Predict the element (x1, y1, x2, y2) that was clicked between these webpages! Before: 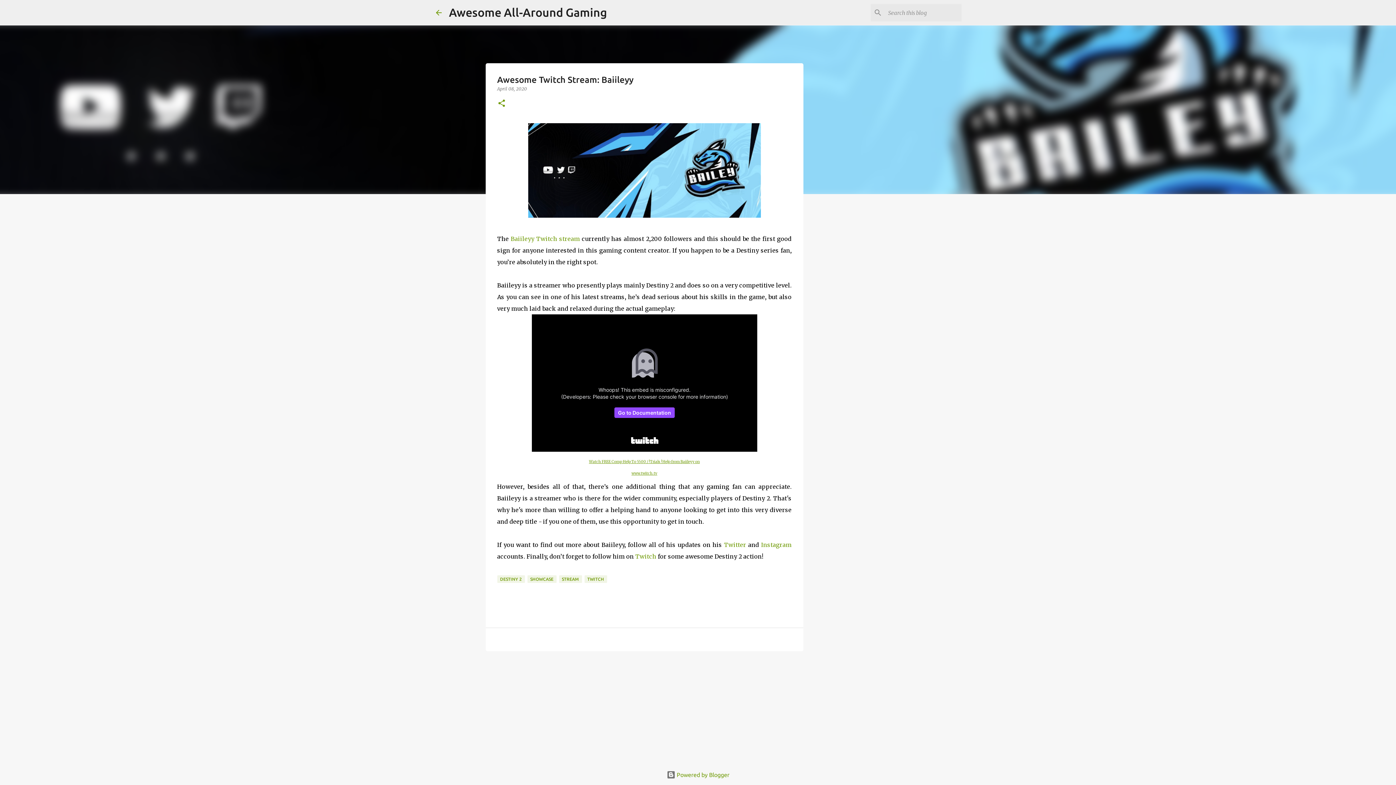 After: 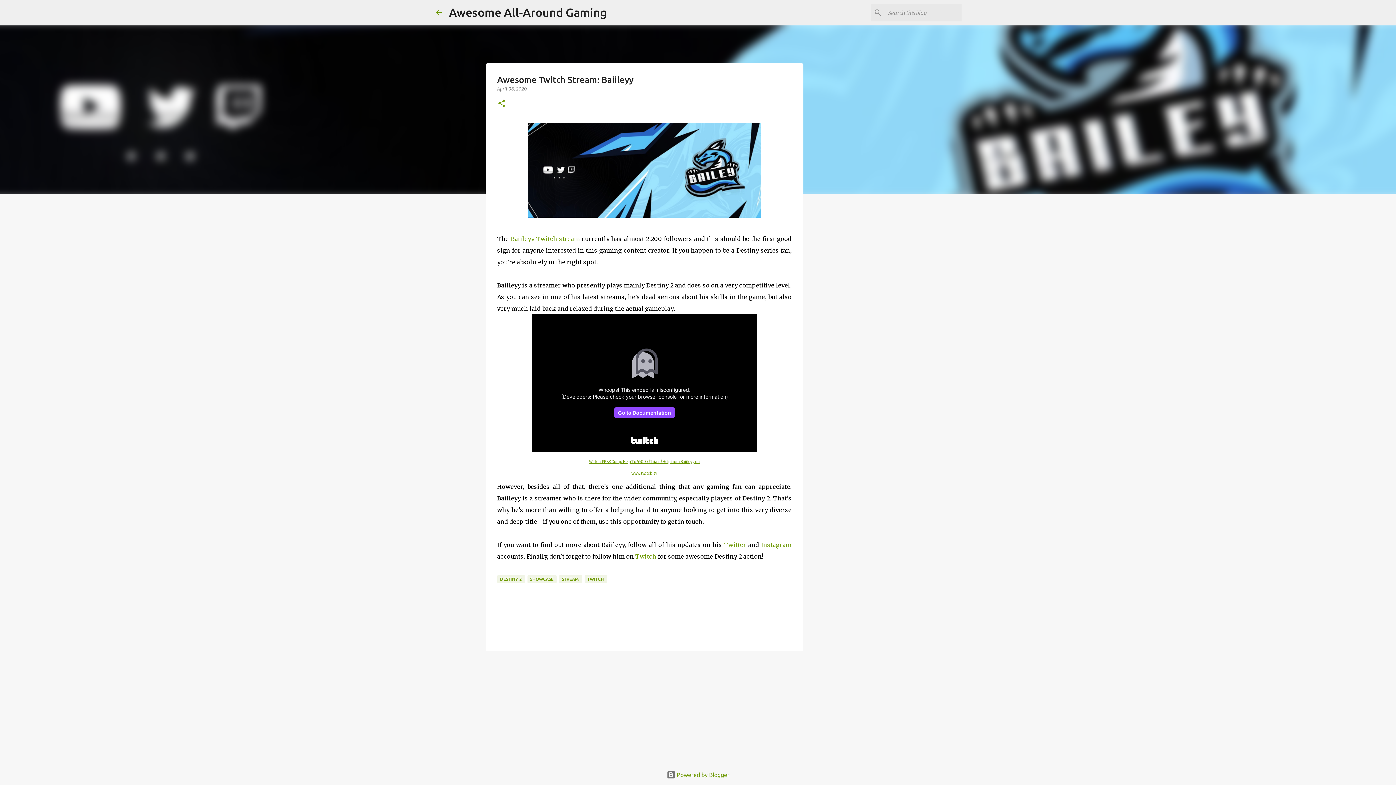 Action: bbox: (724, 541, 746, 548) label: Twitter